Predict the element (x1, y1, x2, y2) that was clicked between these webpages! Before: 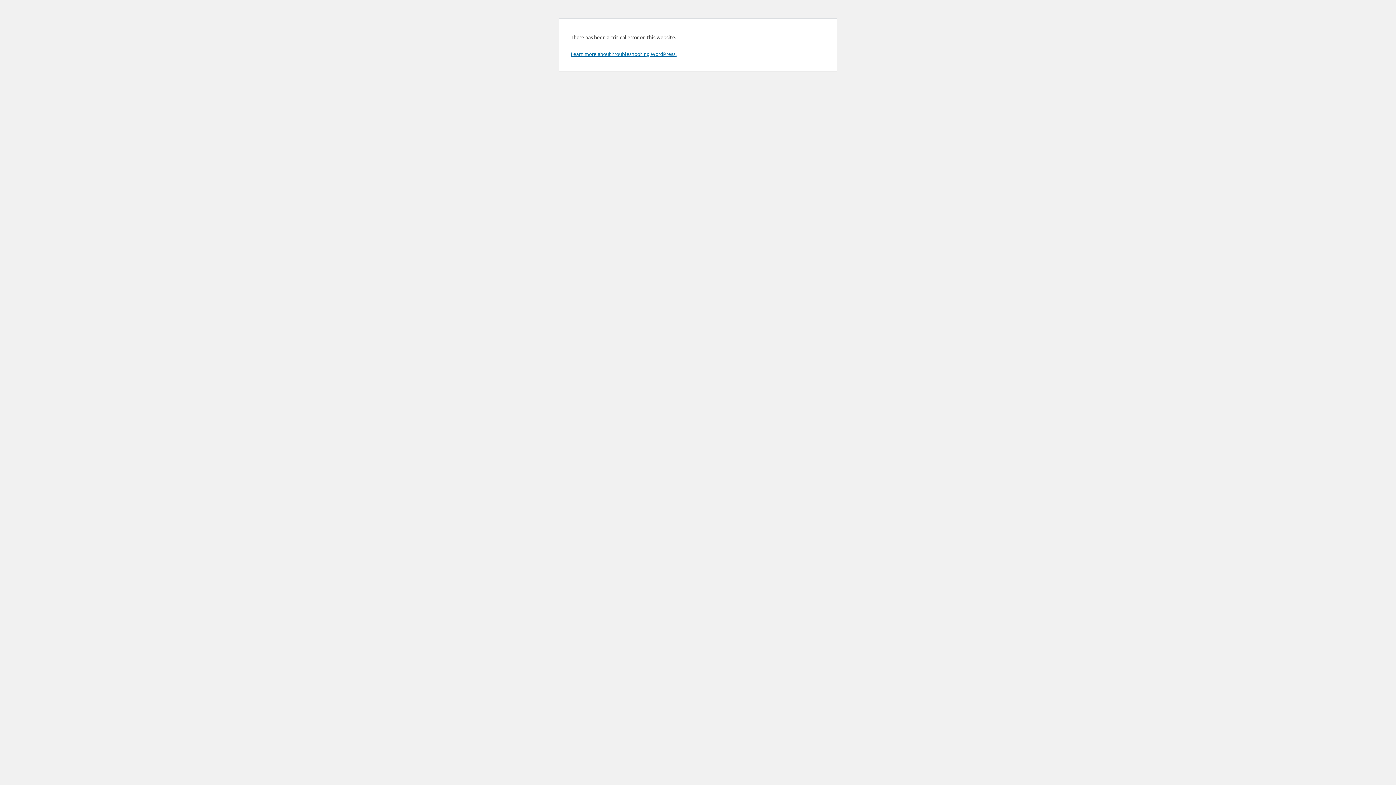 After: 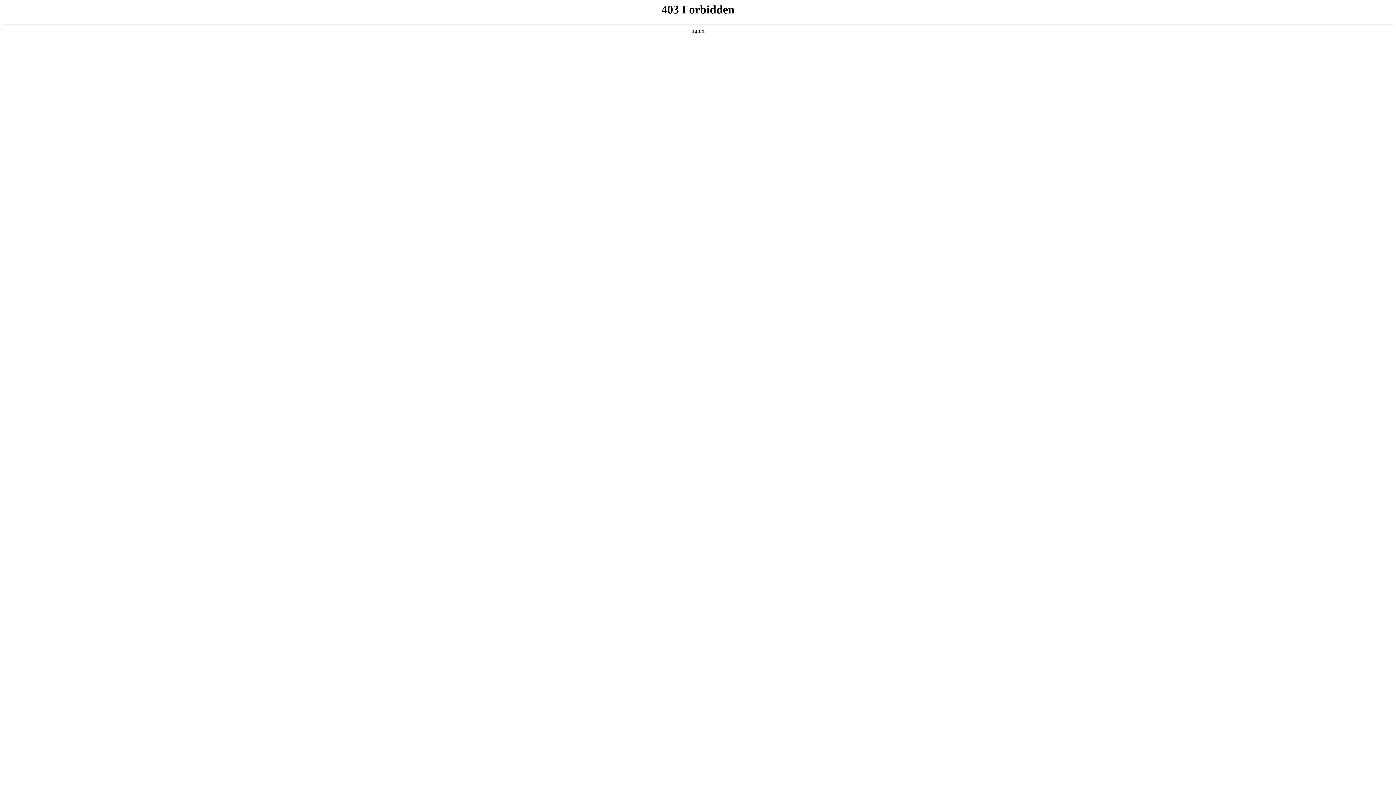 Action: label: Learn more about troubleshooting WordPress. bbox: (570, 50, 676, 57)